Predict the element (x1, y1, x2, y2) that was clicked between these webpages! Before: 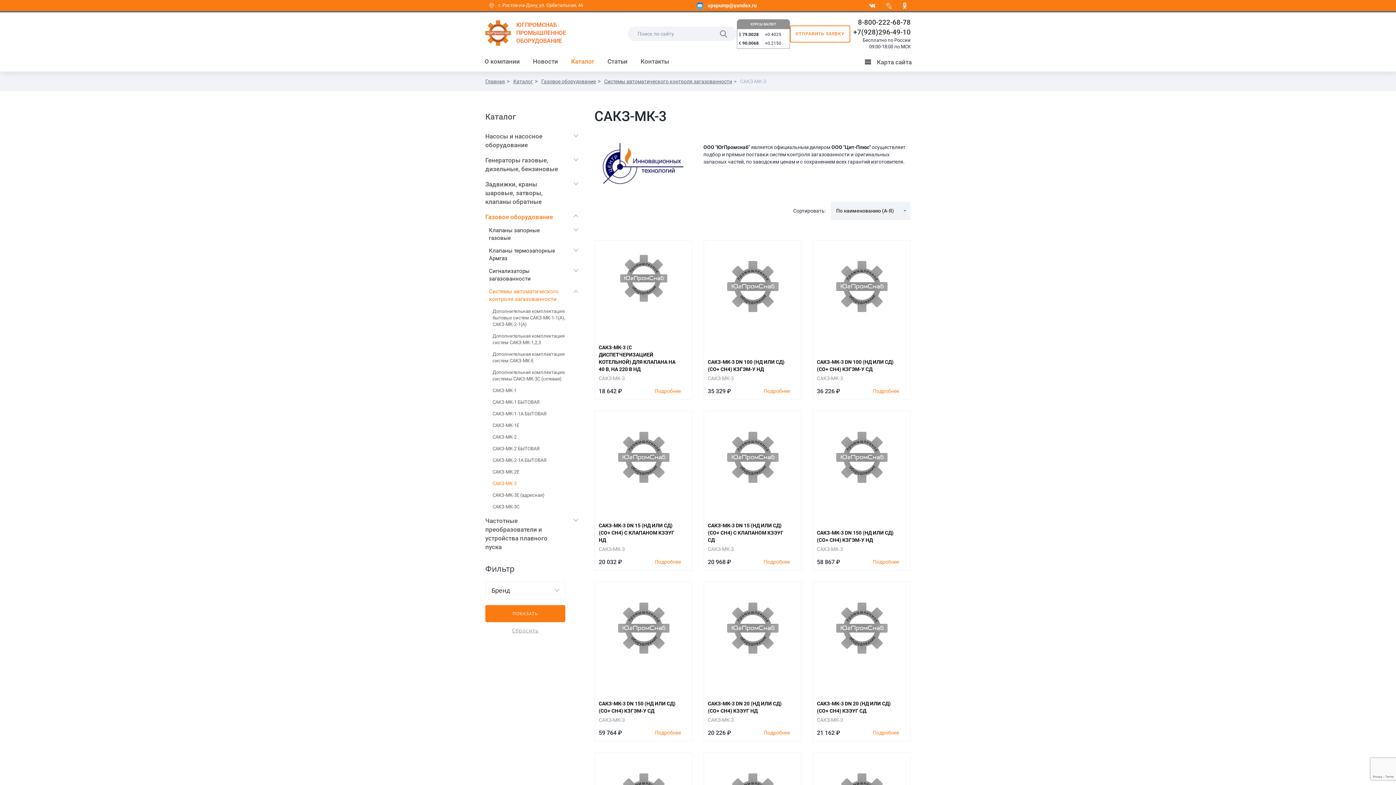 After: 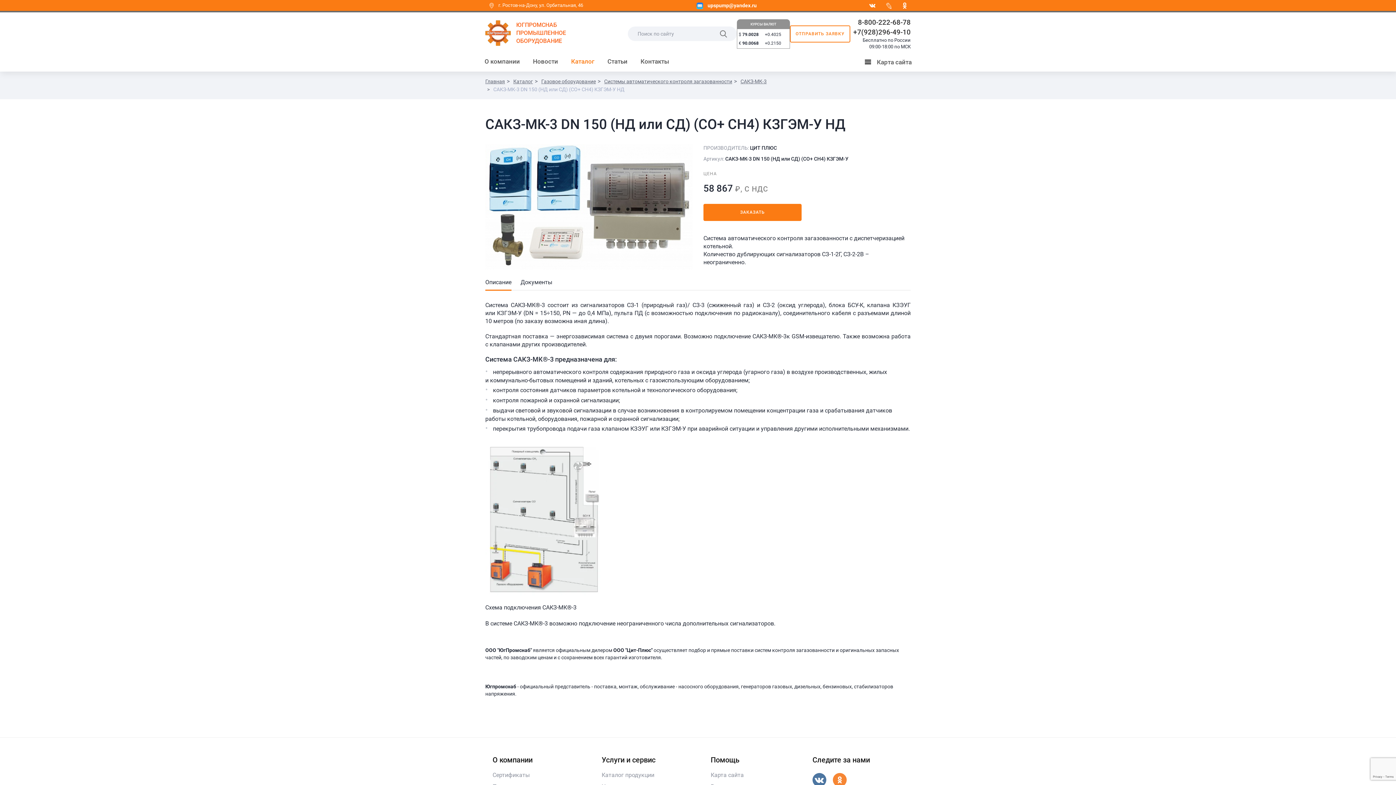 Action: bbox: (873, 558, 899, 565) label: Подробнее